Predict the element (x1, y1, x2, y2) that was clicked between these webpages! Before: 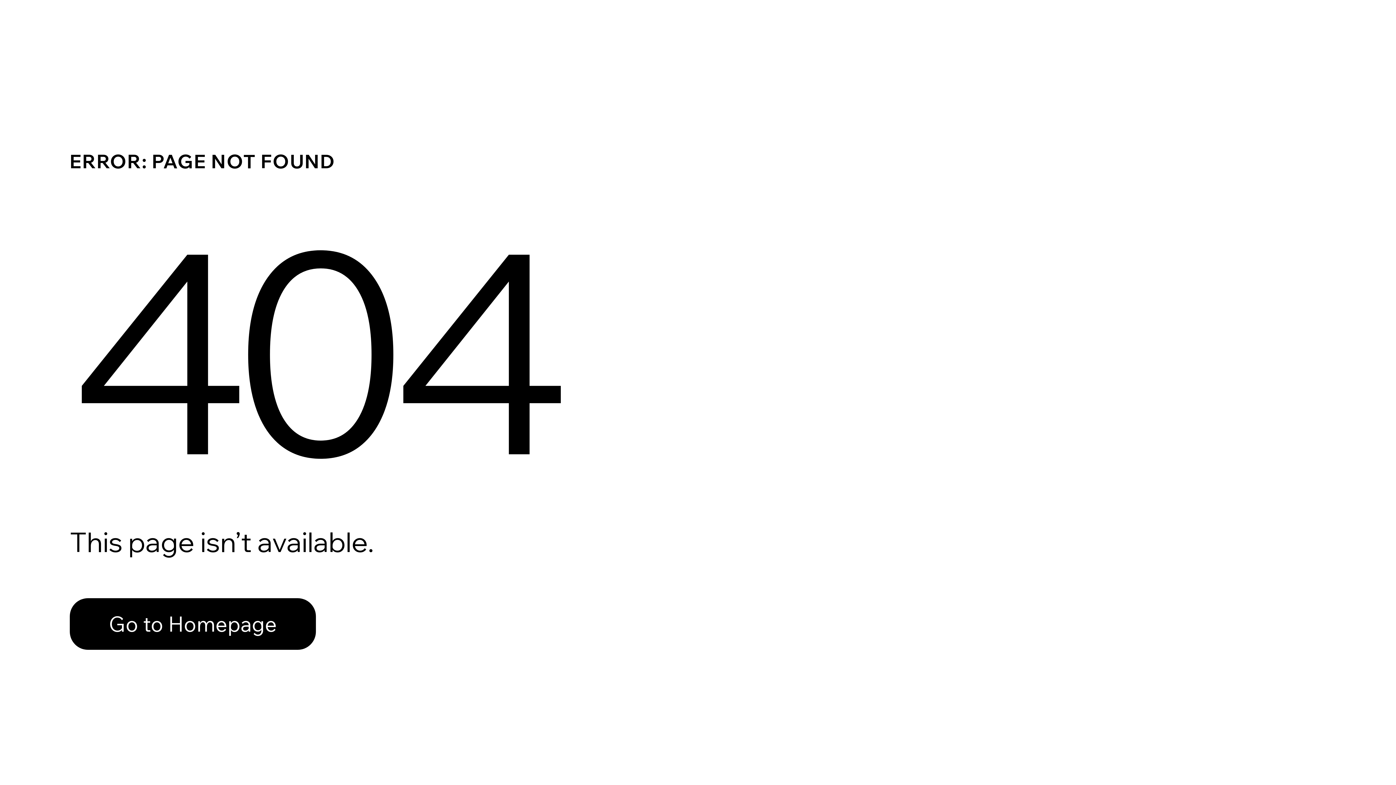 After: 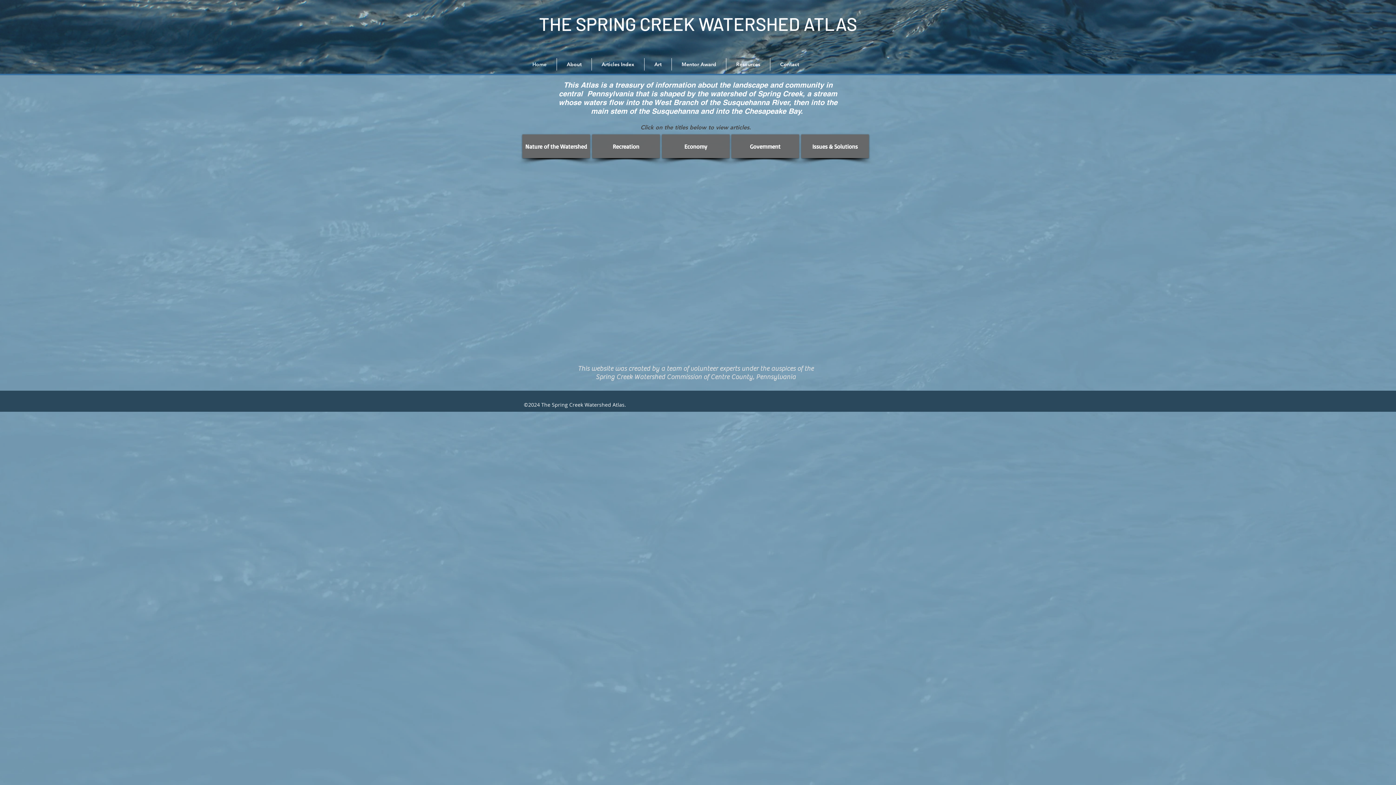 Action: bbox: (69, 598, 316, 650) label: Go to Homepage